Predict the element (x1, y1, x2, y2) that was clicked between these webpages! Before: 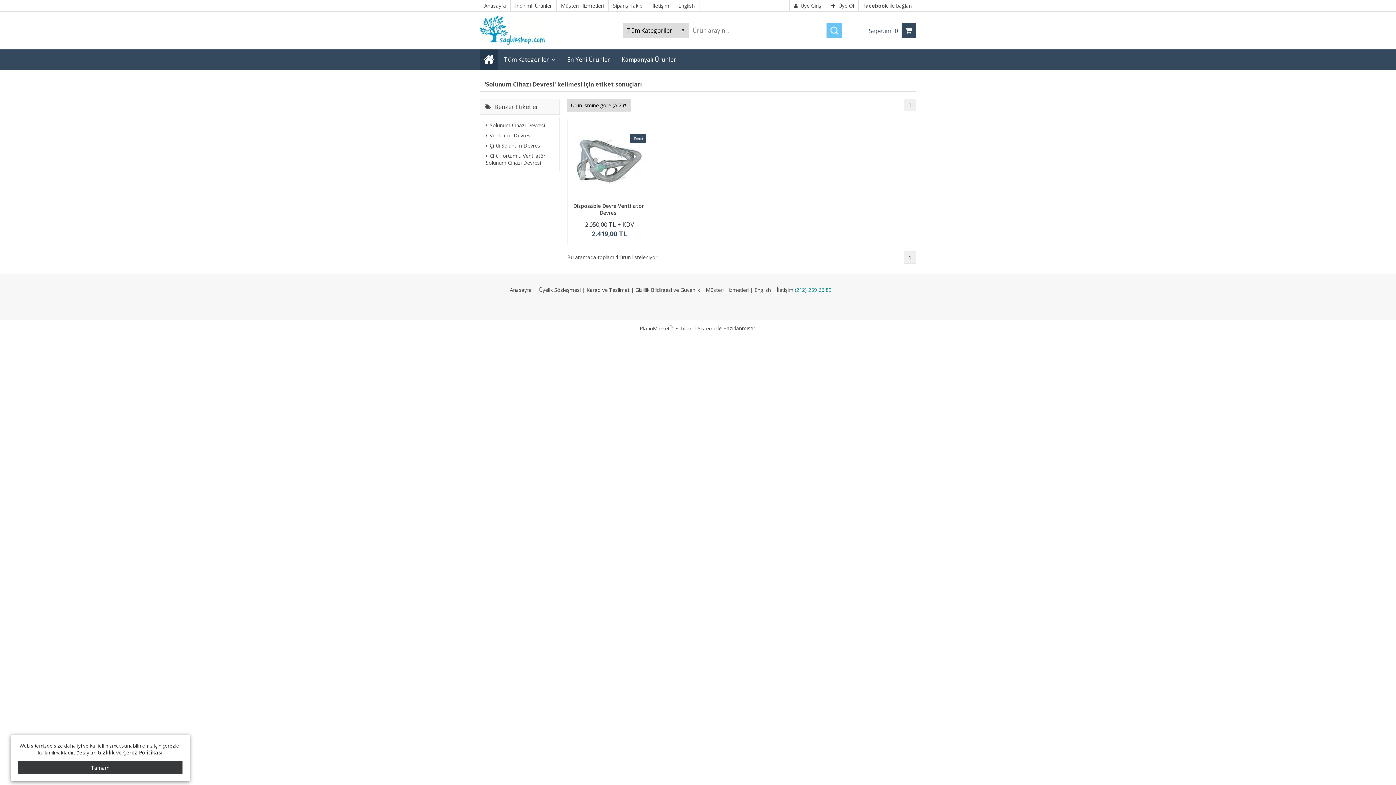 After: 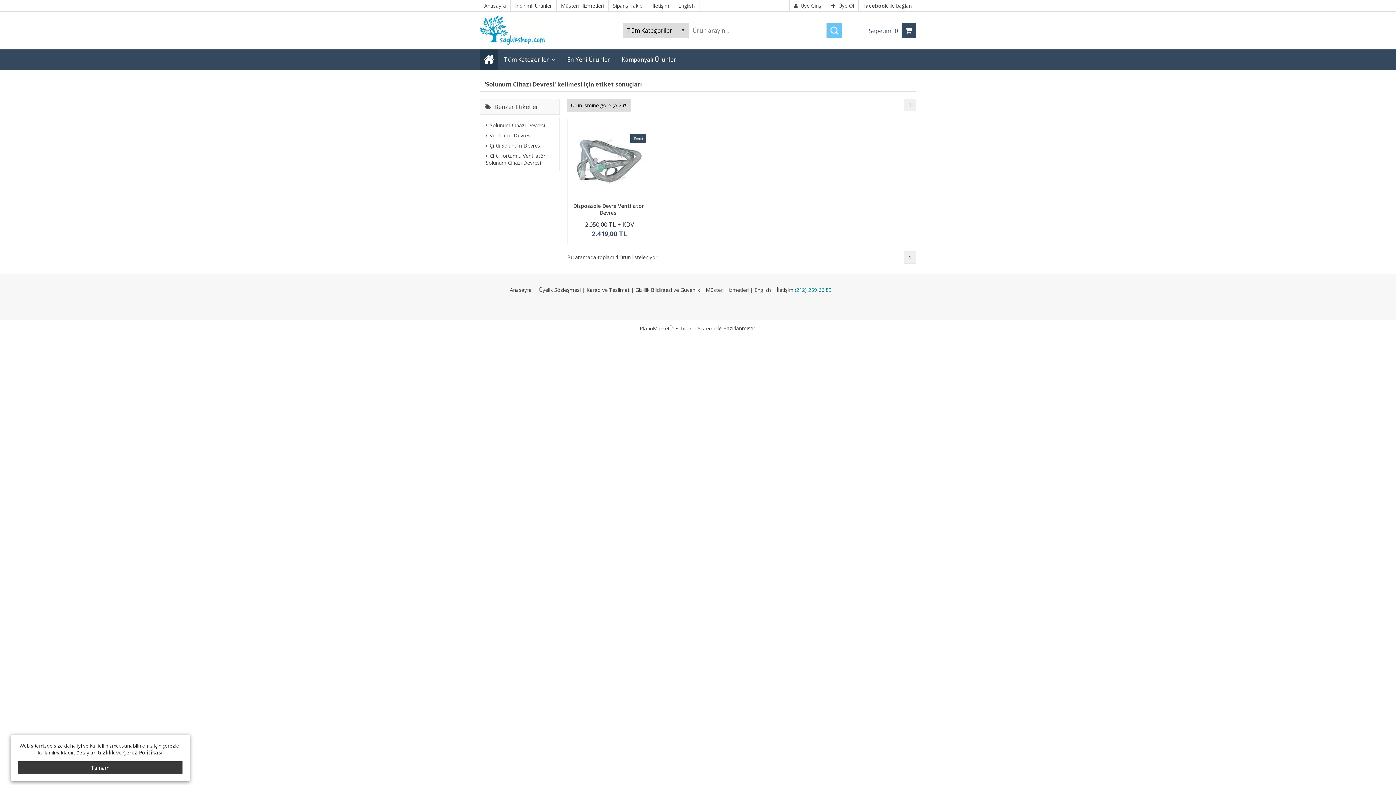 Action: label: Solunum Cihazı Devresi bbox: (482, 121, 555, 129)